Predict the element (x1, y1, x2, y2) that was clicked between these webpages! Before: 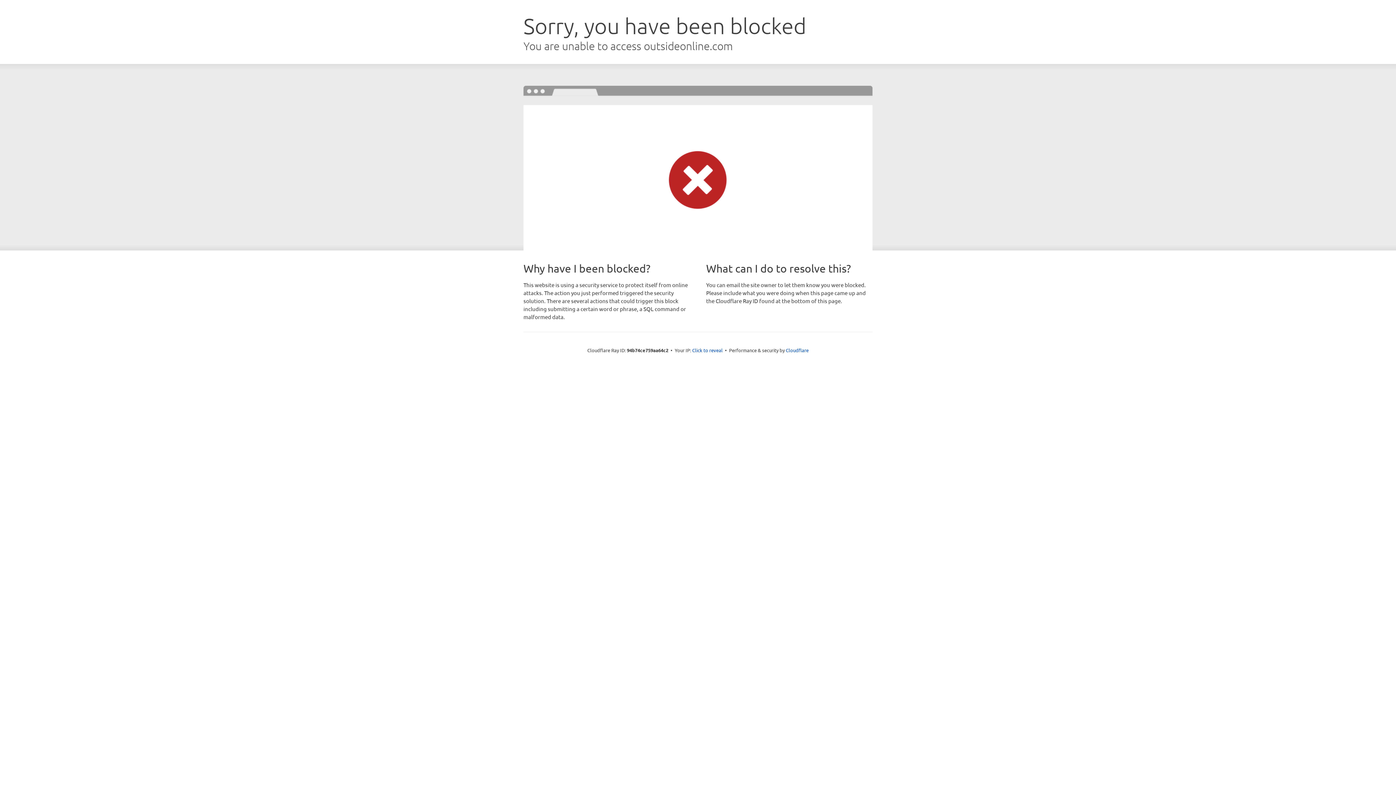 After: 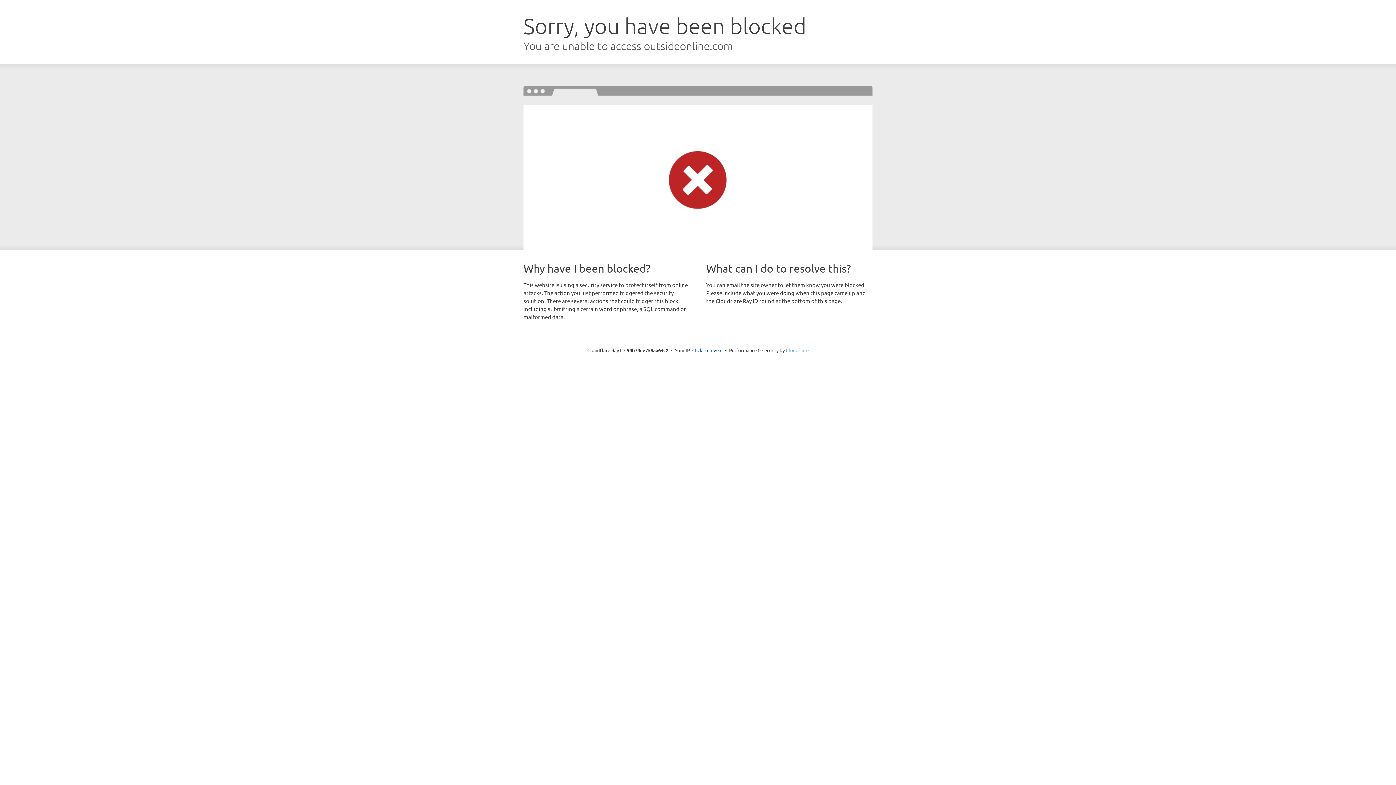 Action: label: Cloudflare bbox: (786, 347, 808, 353)